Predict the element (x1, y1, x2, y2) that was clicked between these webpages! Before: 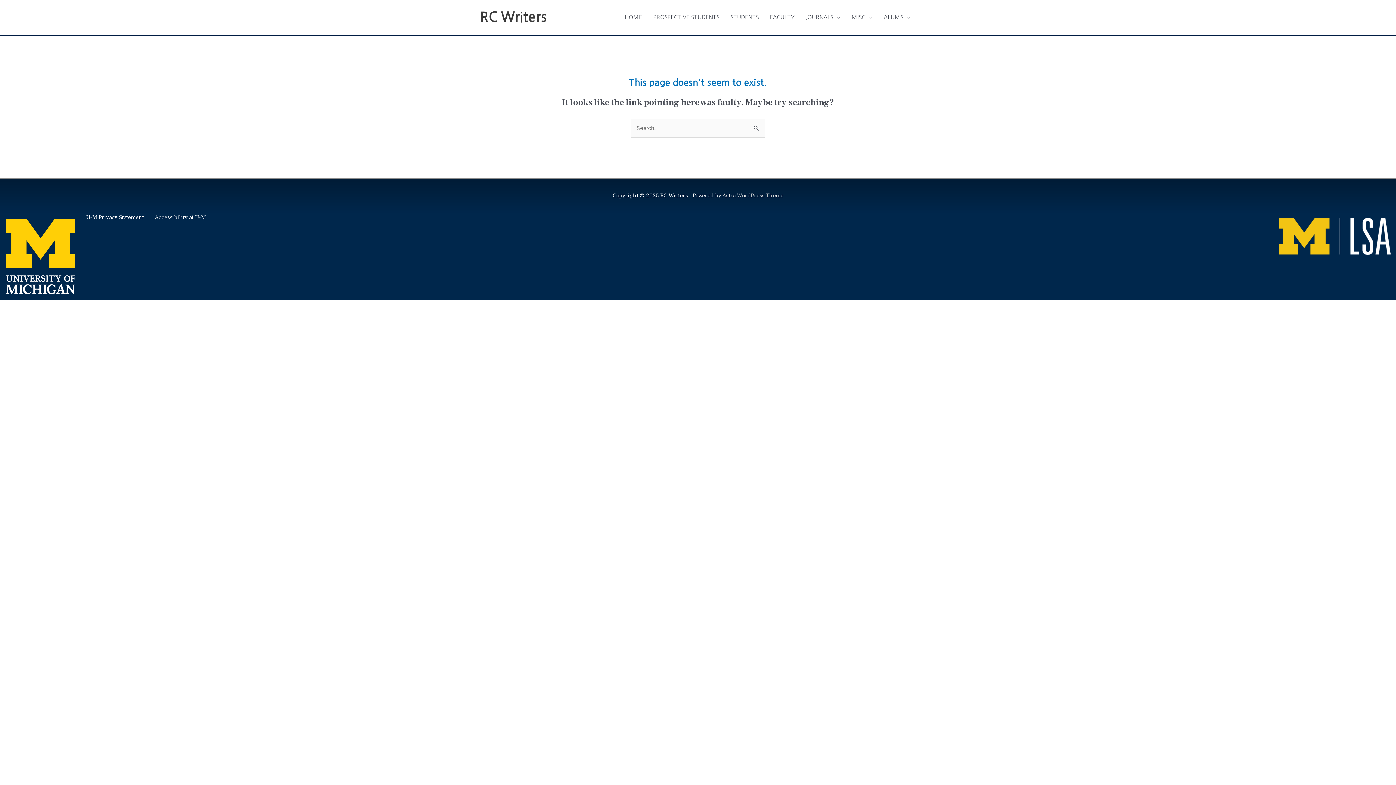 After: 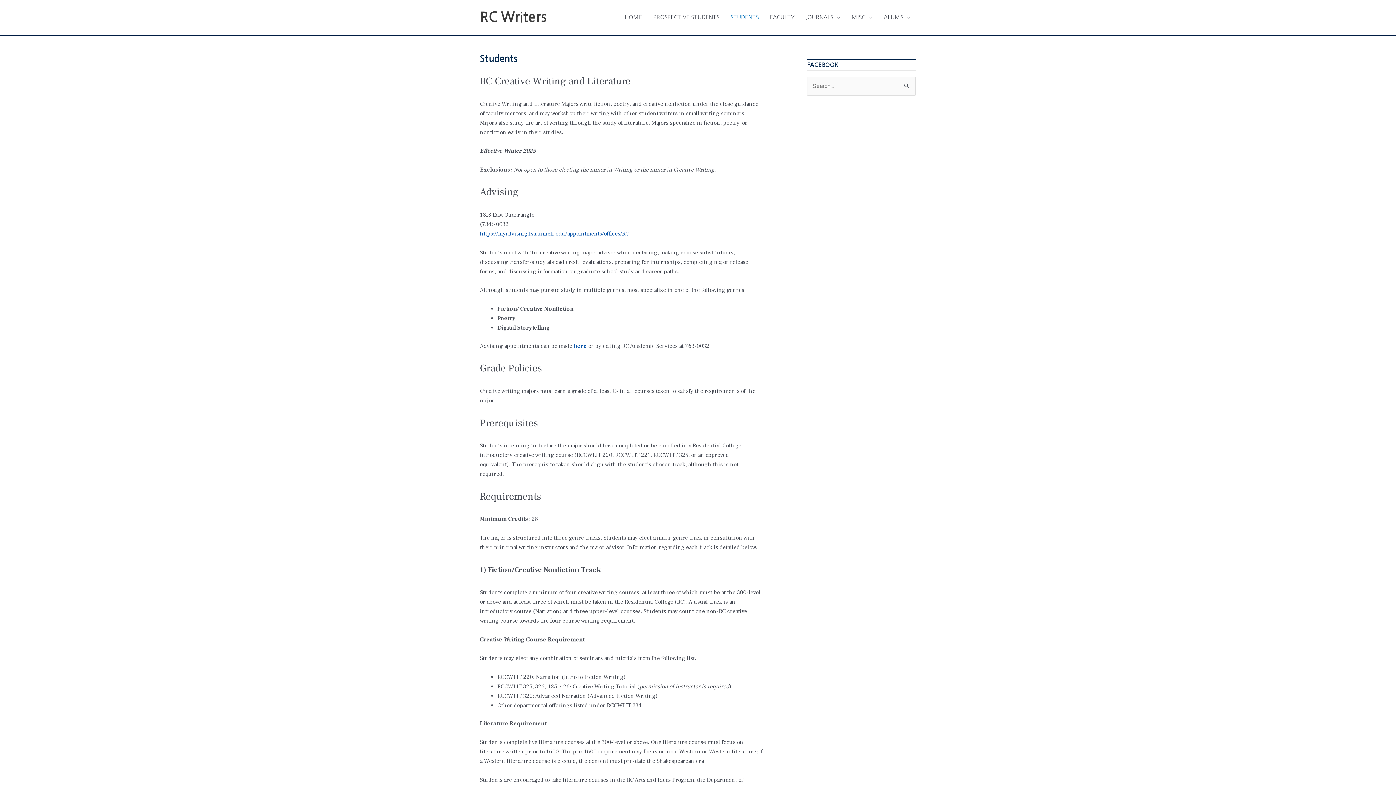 Action: label: STUDENTS bbox: (725, 6, 764, 28)